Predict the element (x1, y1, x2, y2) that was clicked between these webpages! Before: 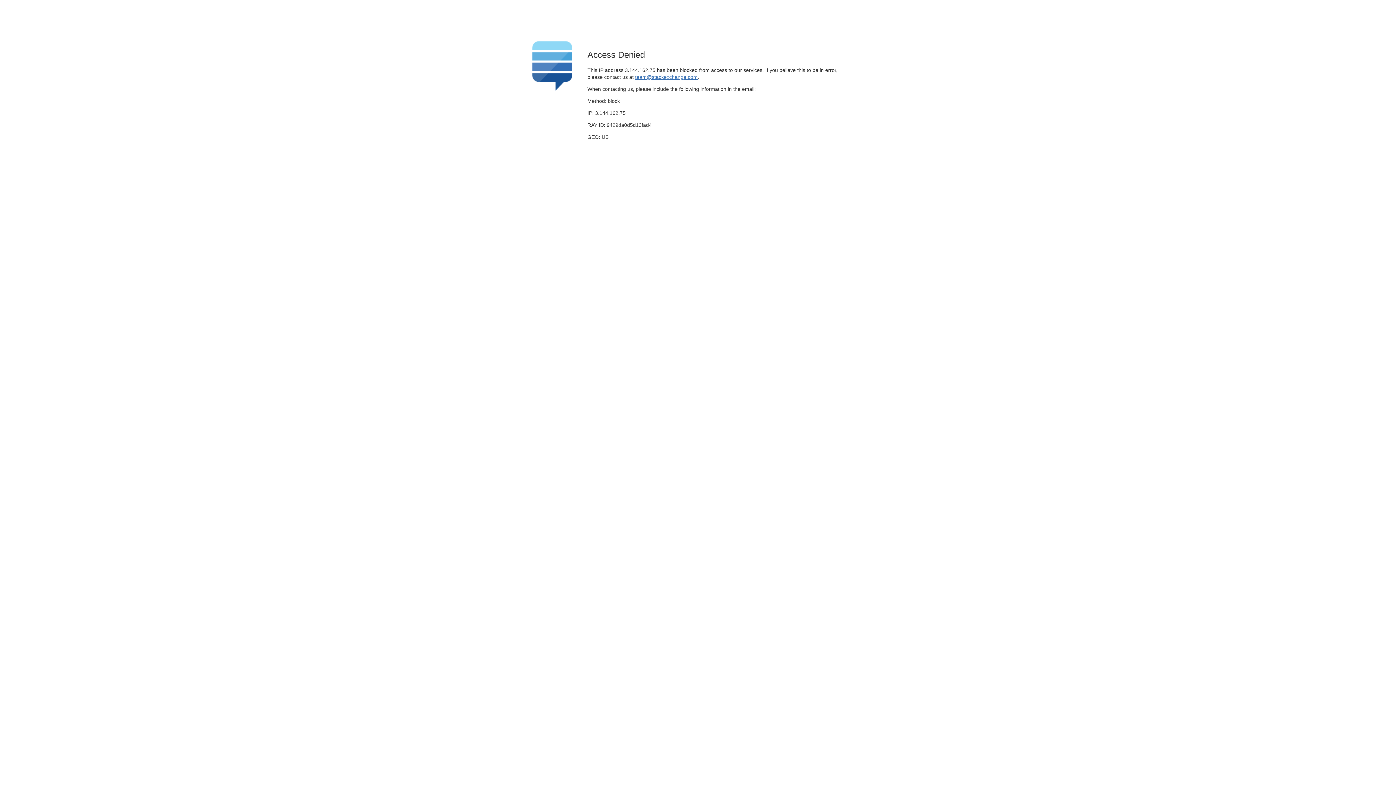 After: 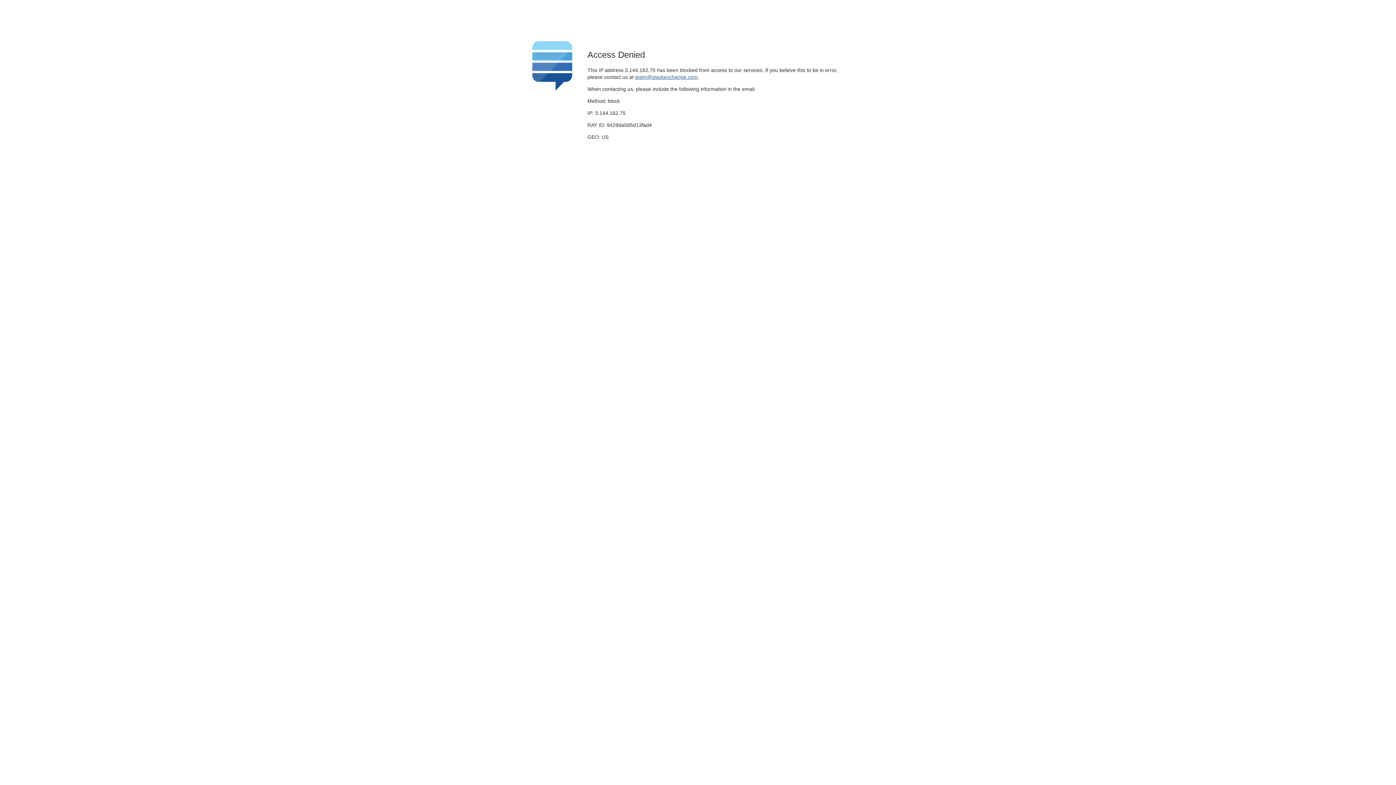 Action: bbox: (635, 74, 697, 79) label: team@stackexchange.com